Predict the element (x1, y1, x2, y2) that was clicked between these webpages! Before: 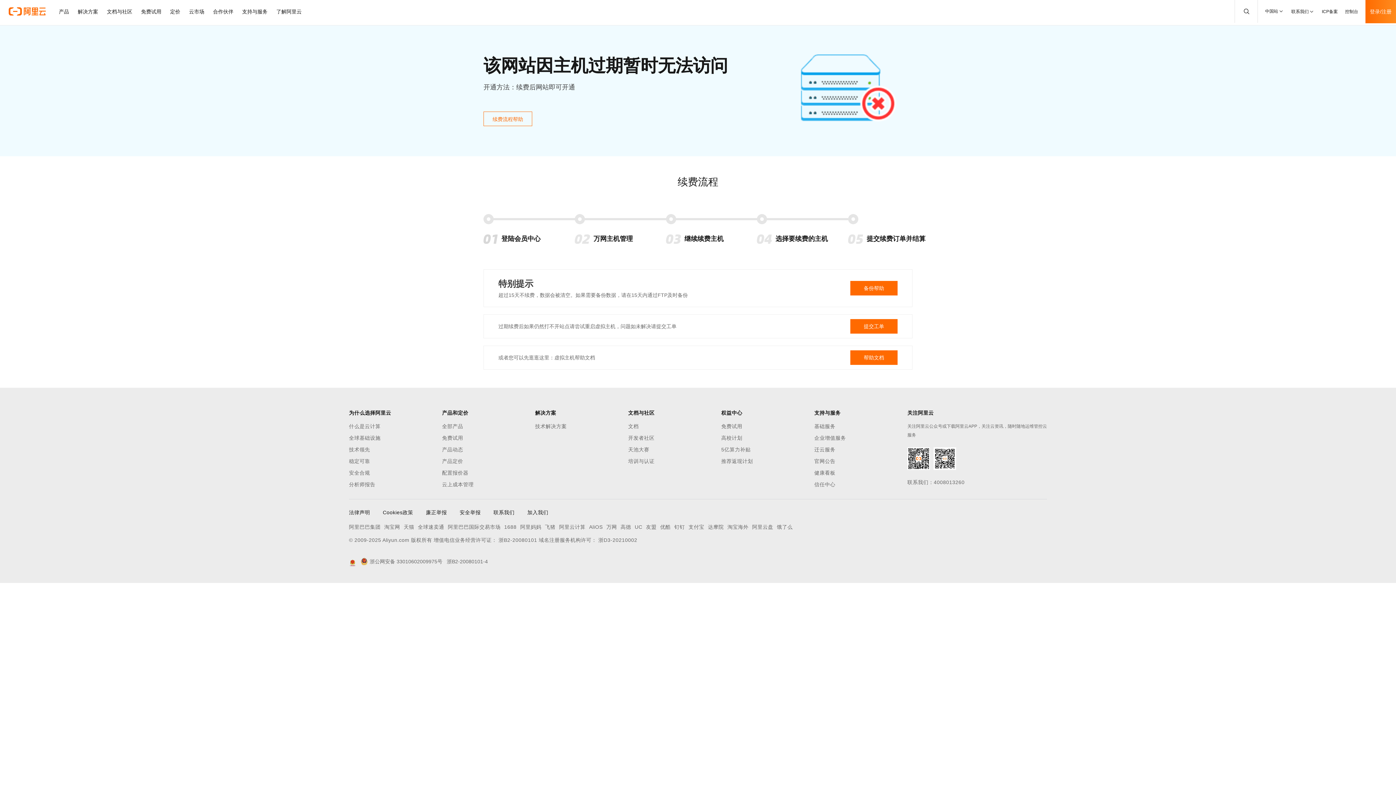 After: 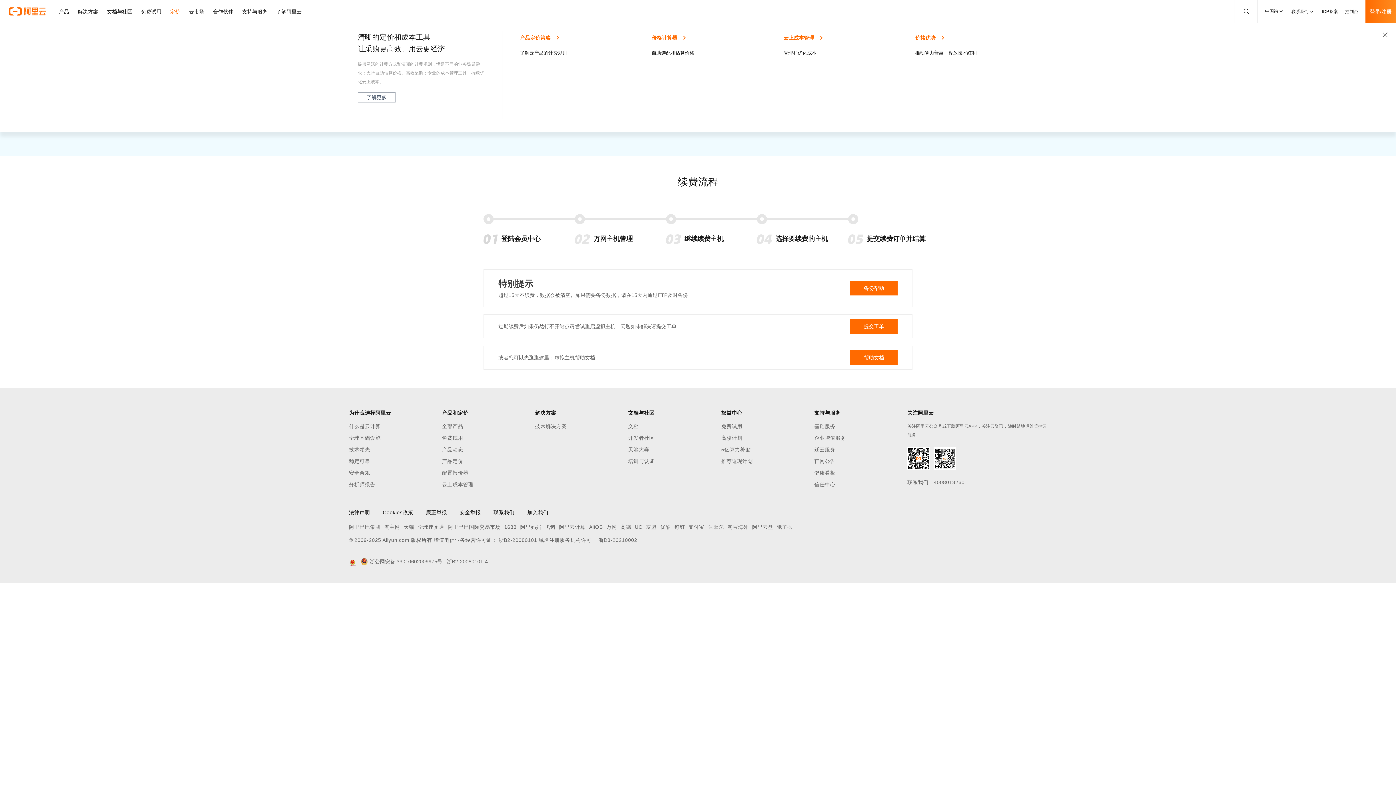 Action: bbox: (165, 0, 184, 23) label: 定价